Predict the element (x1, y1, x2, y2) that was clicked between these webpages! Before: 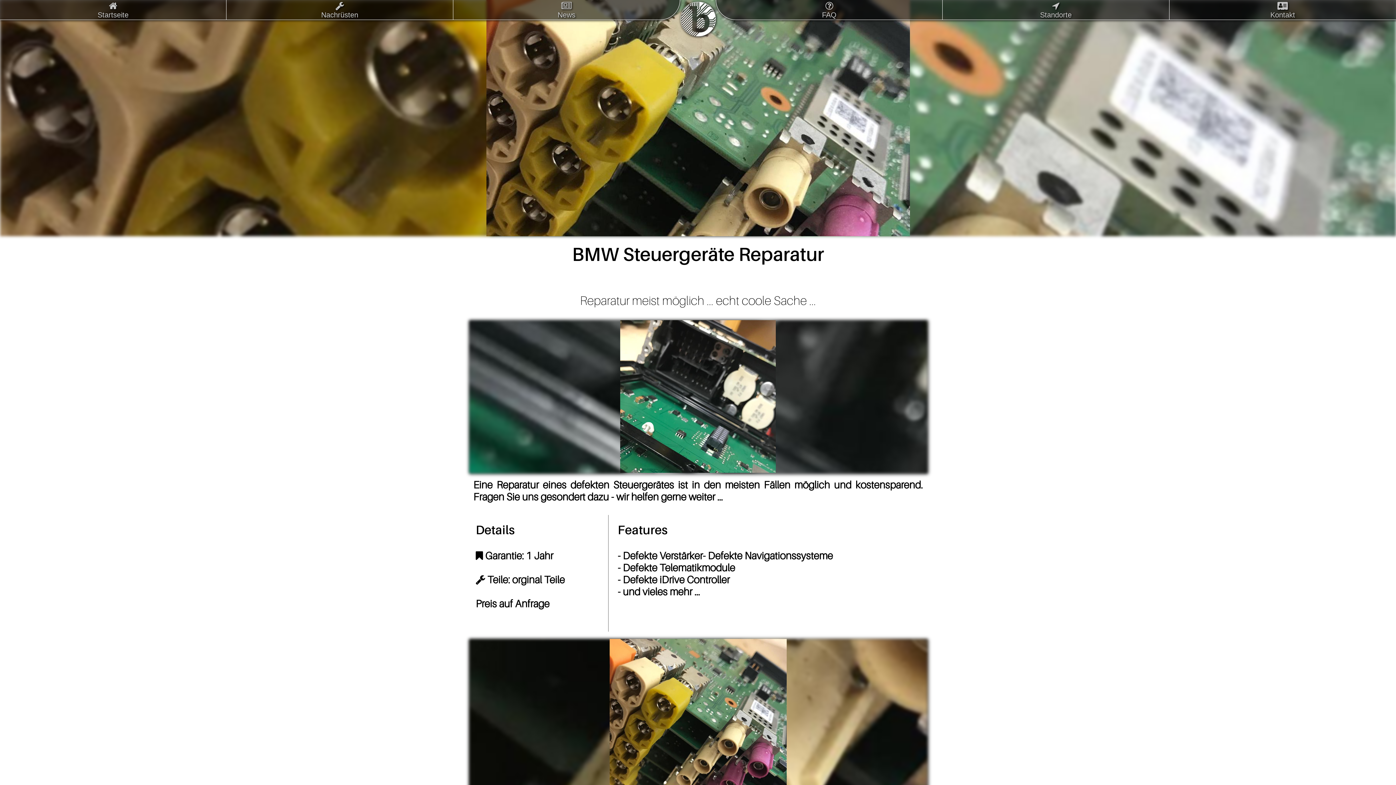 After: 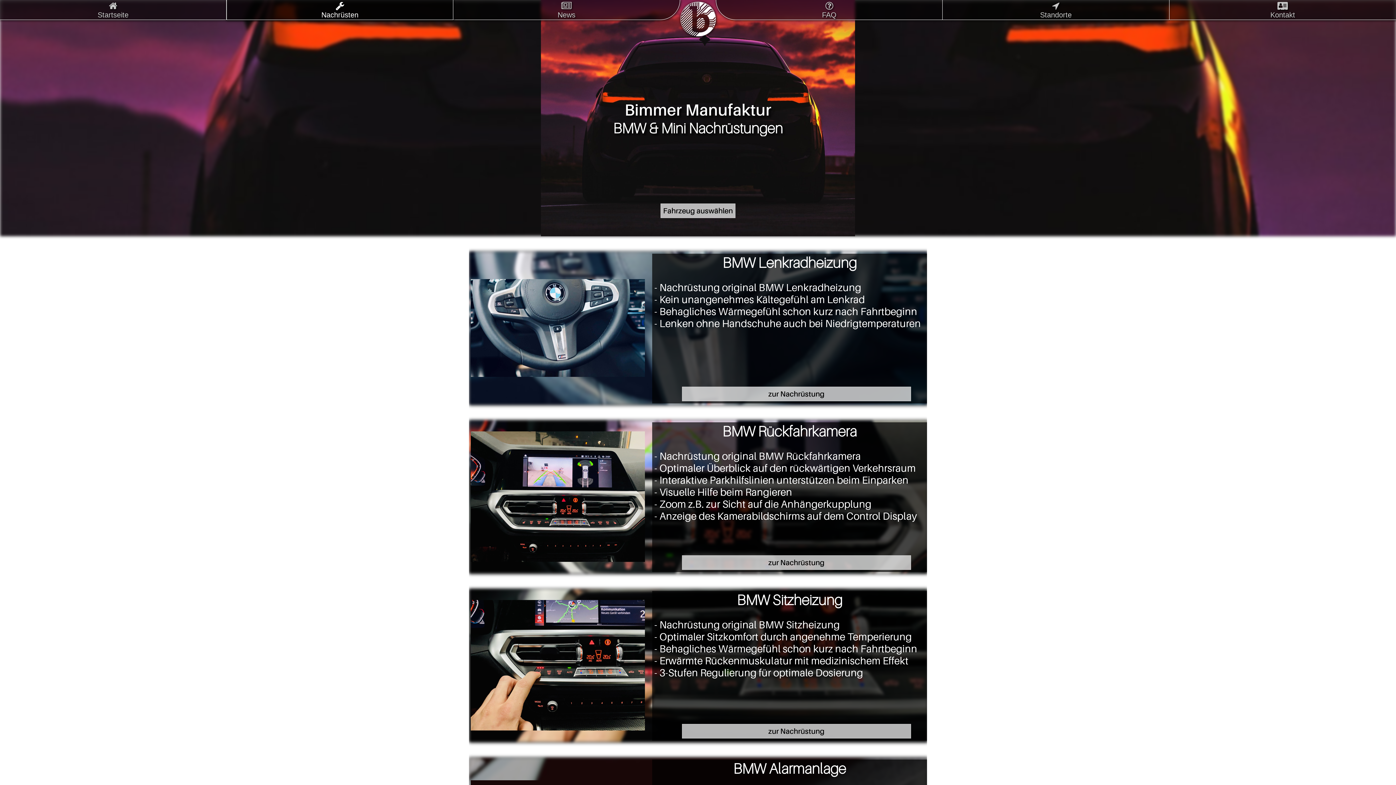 Action: bbox: (226, 0, 453, 20) label: Nachrüsten